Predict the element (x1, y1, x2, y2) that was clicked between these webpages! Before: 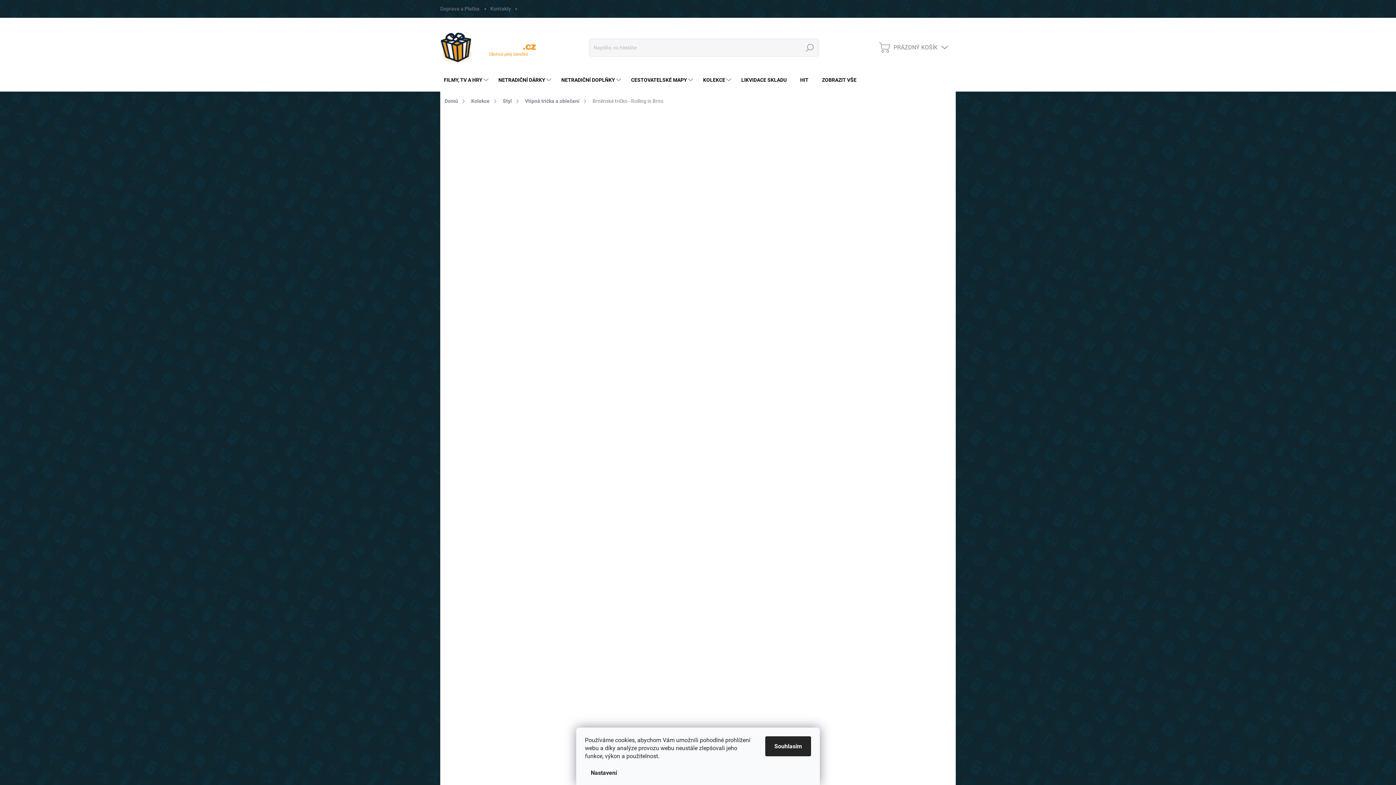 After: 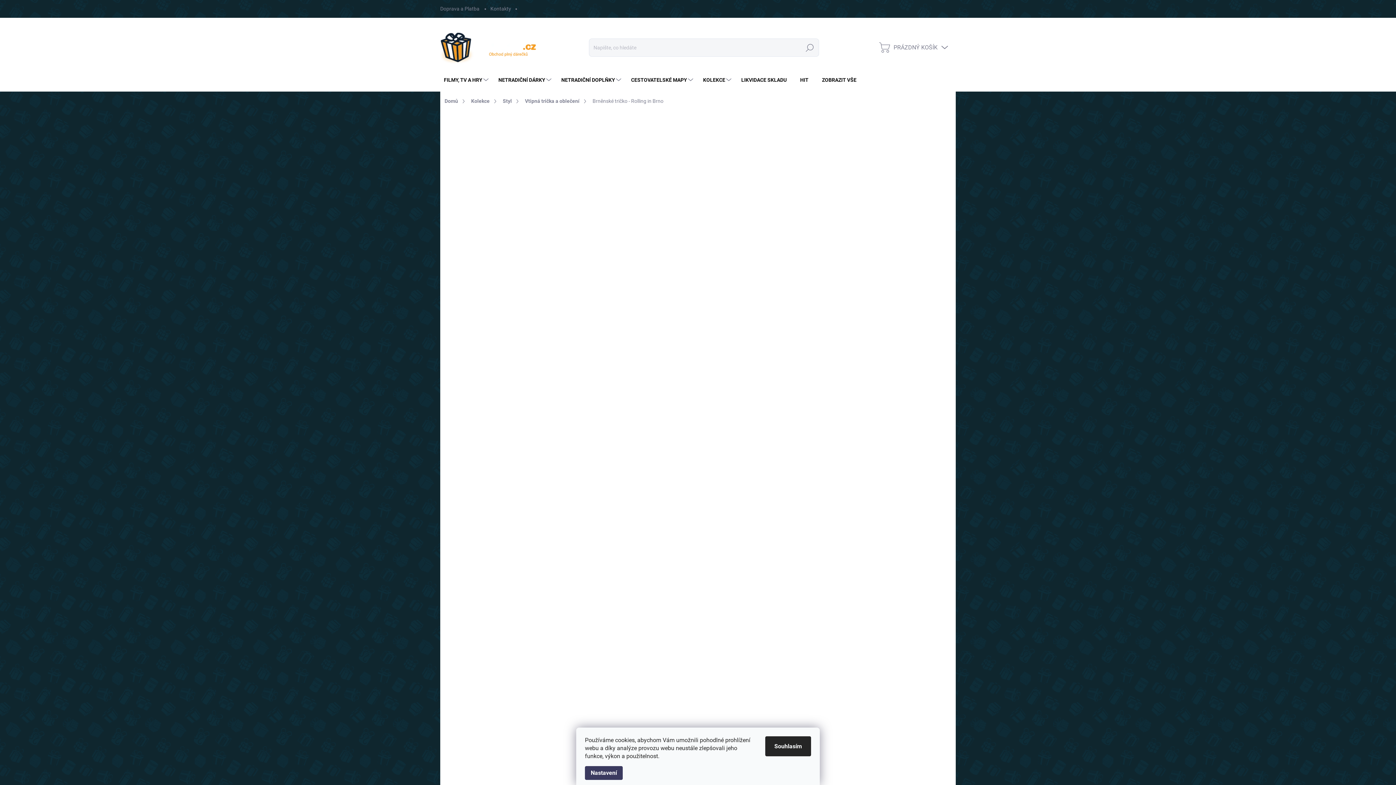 Action: bbox: (585, 766, 622, 780) label: Nastavení